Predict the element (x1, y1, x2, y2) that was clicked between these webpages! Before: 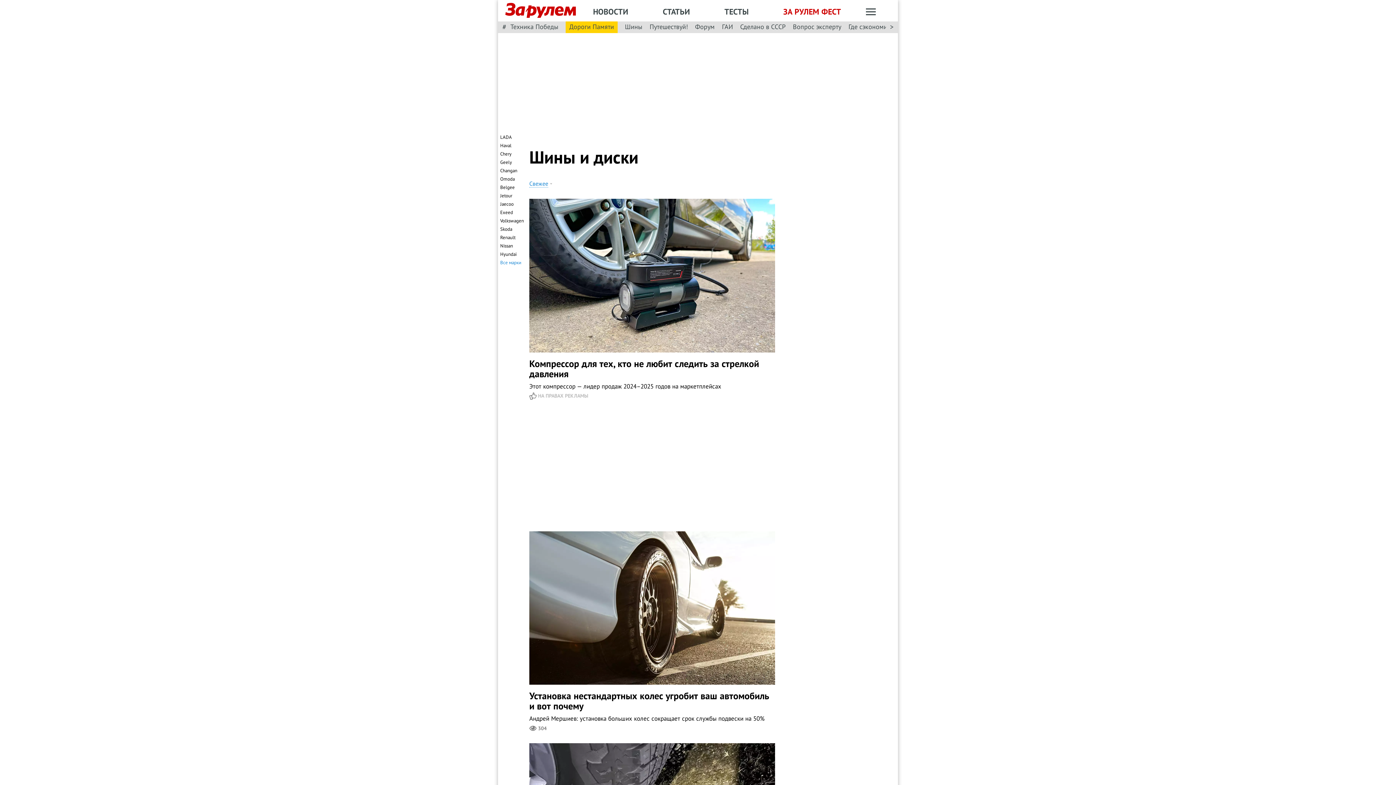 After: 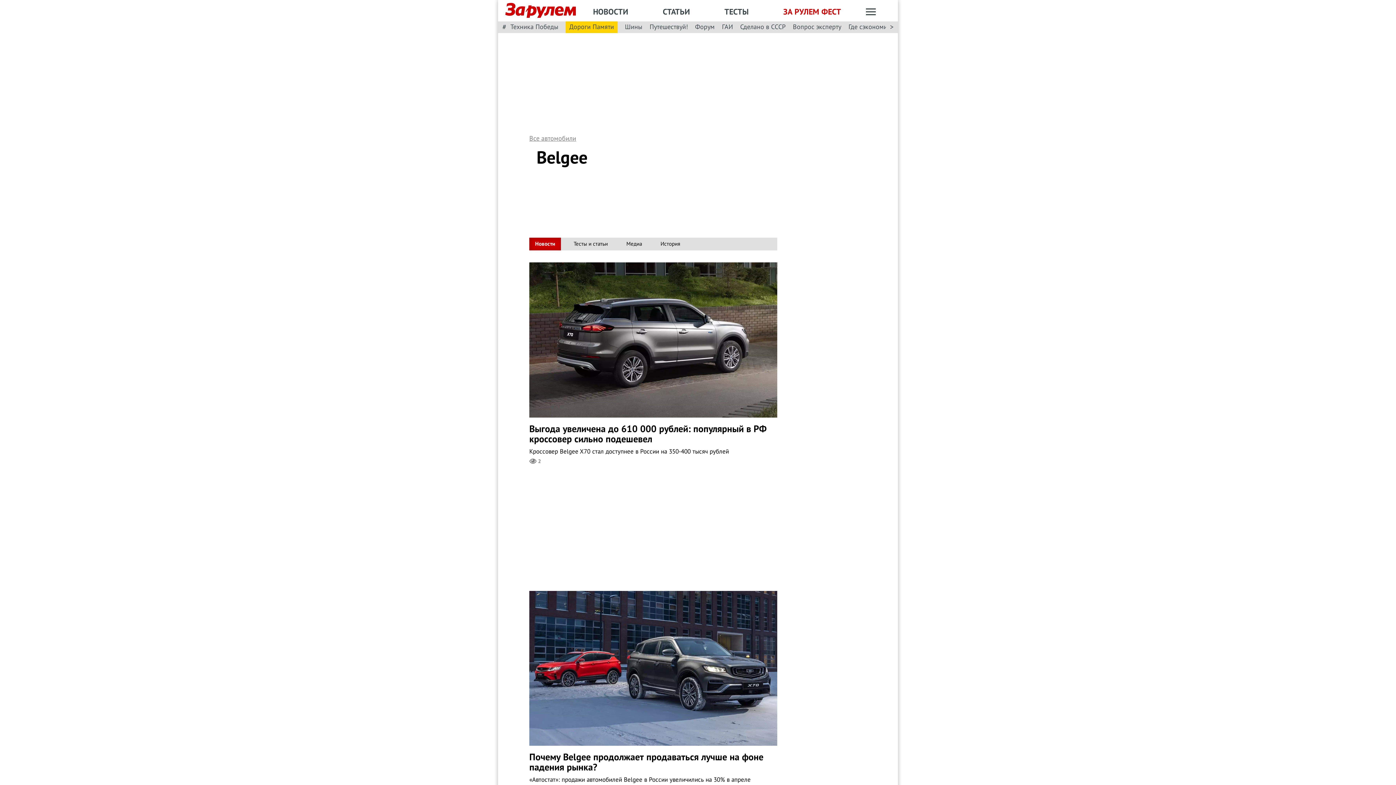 Action: label: Belgee bbox: (500, 184, 514, 190)